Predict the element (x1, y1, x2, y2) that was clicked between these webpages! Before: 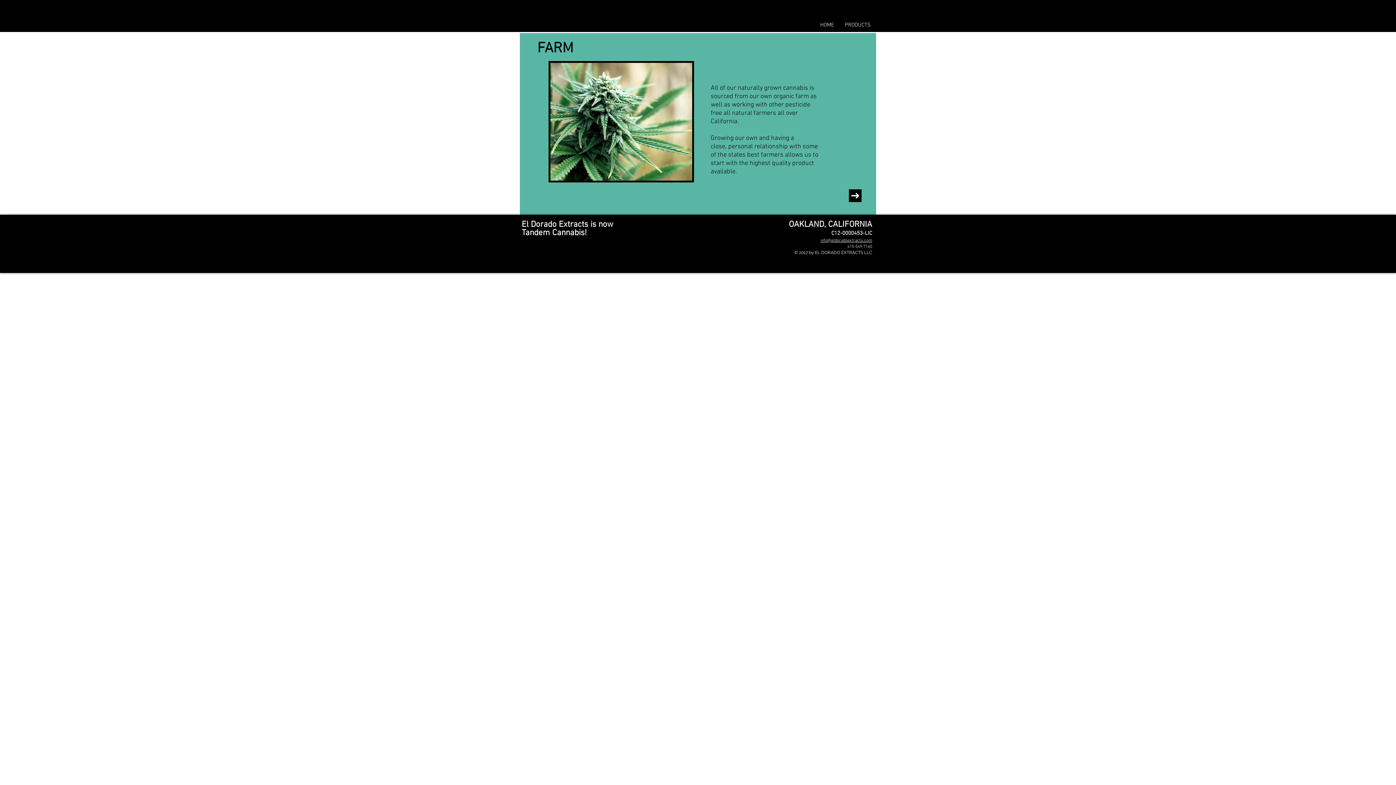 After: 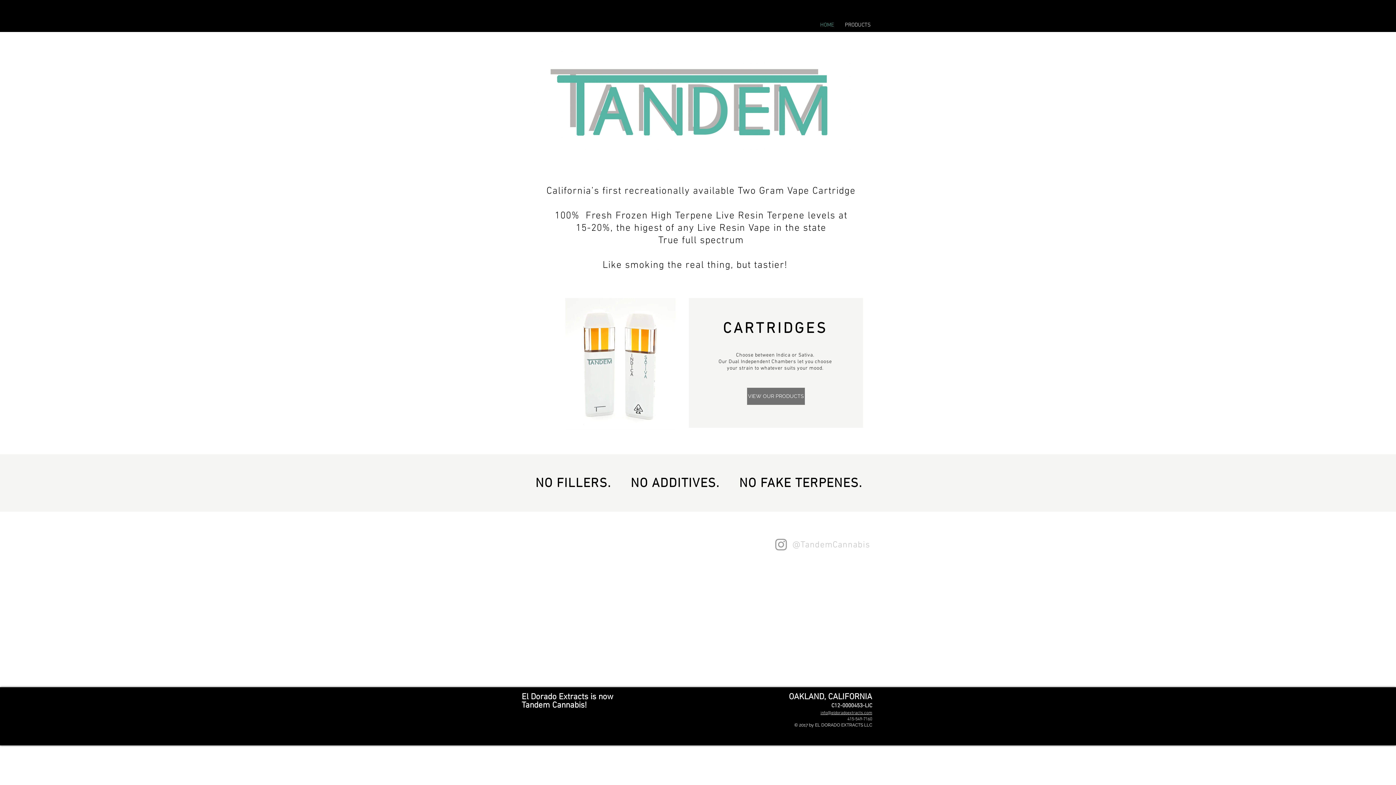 Action: label: BACK  bbox: (849, 188, 861, 202)